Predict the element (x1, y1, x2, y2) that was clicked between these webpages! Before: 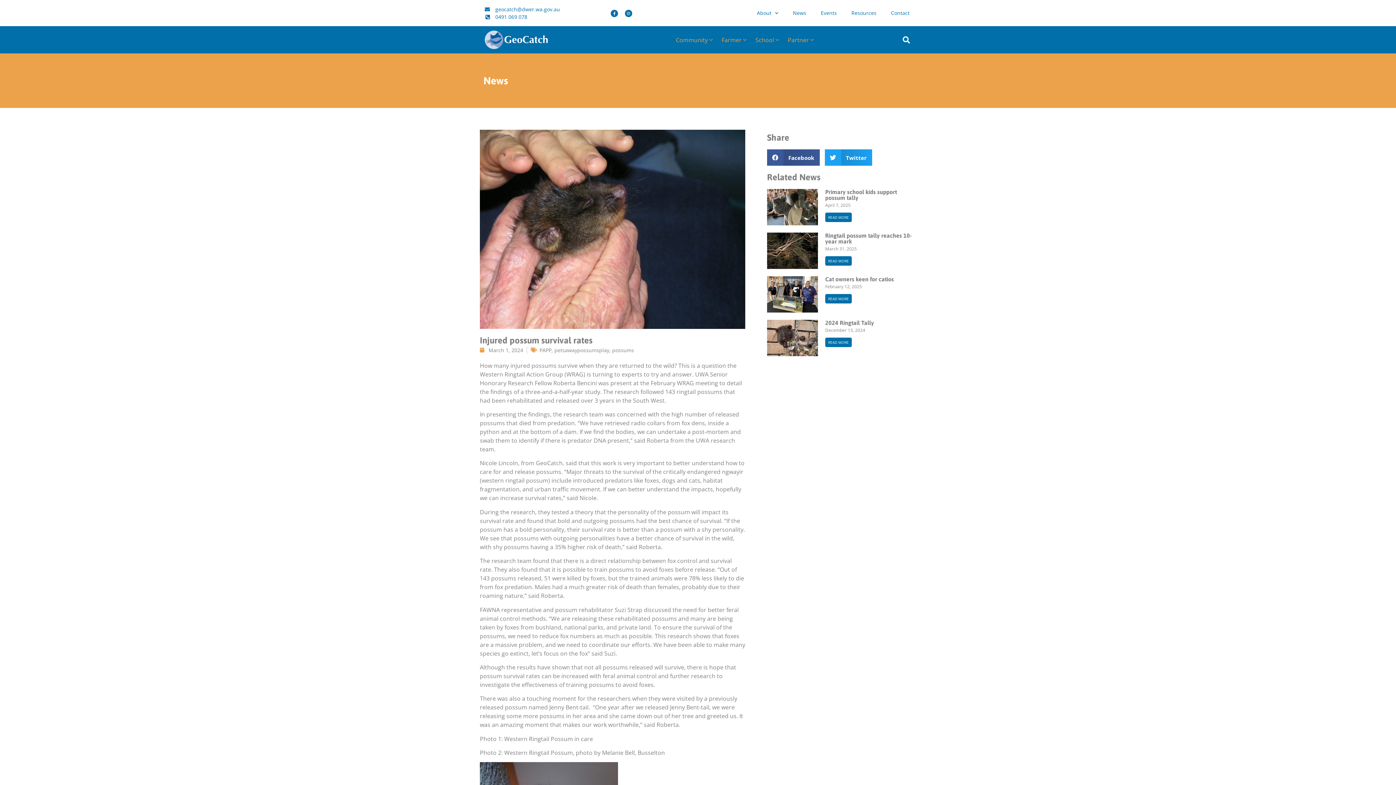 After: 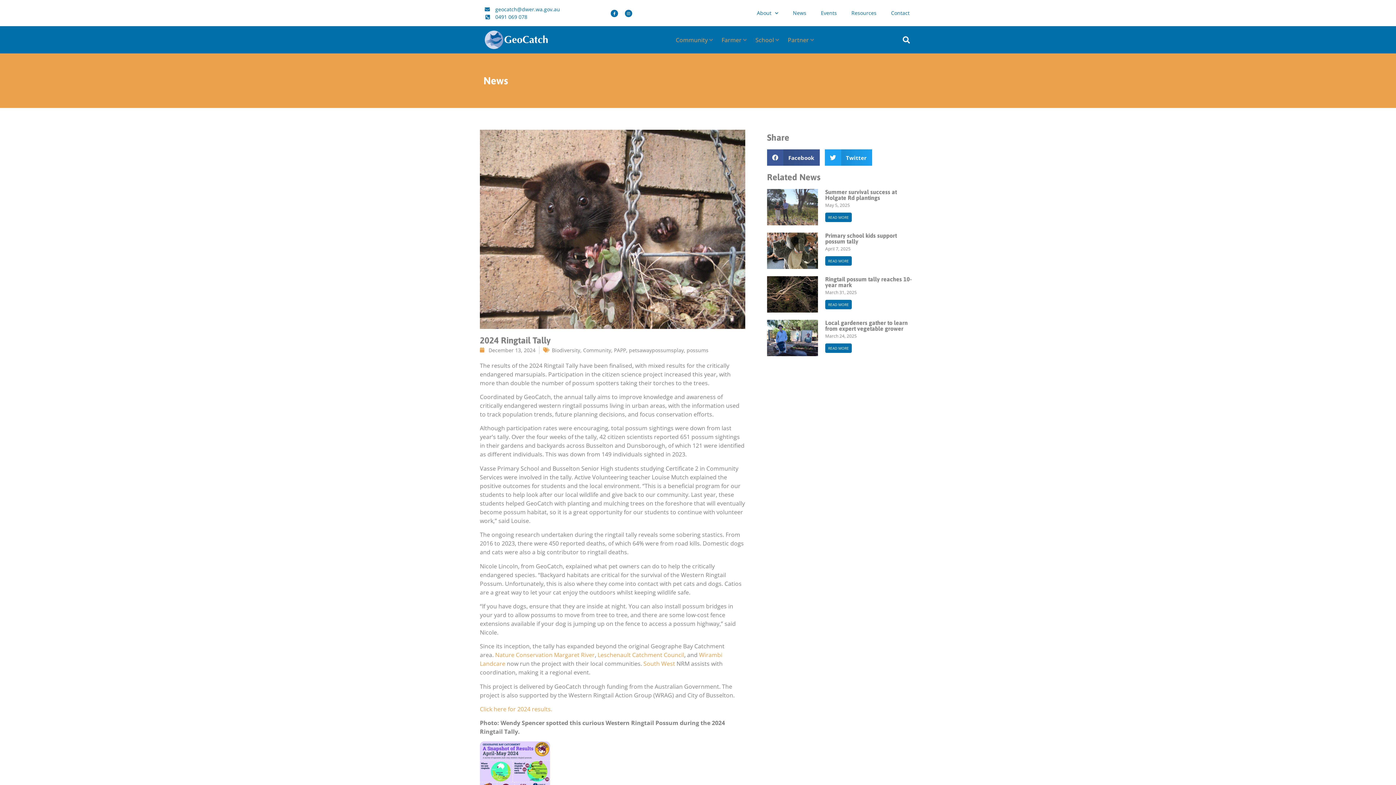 Action: label: READ MORE bbox: (825, 337, 852, 347)